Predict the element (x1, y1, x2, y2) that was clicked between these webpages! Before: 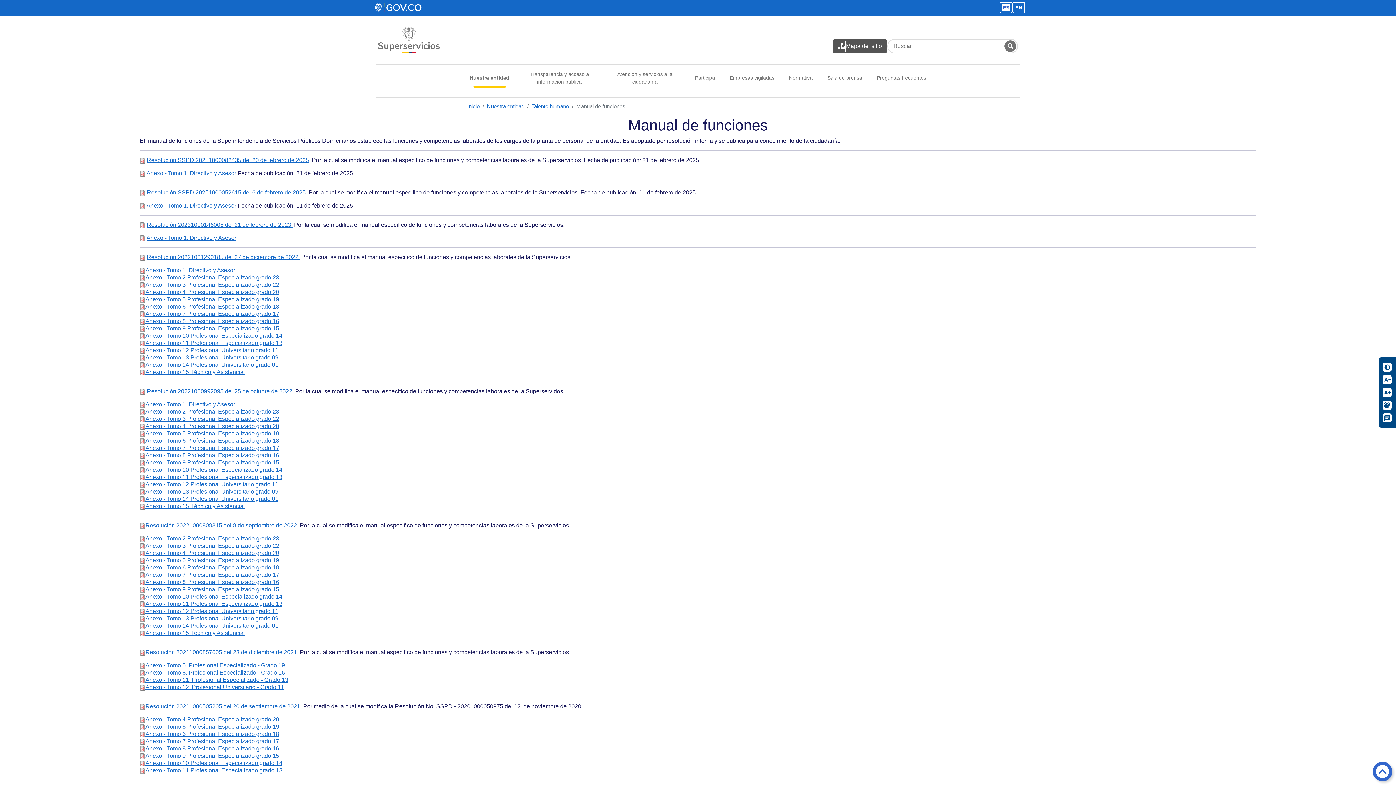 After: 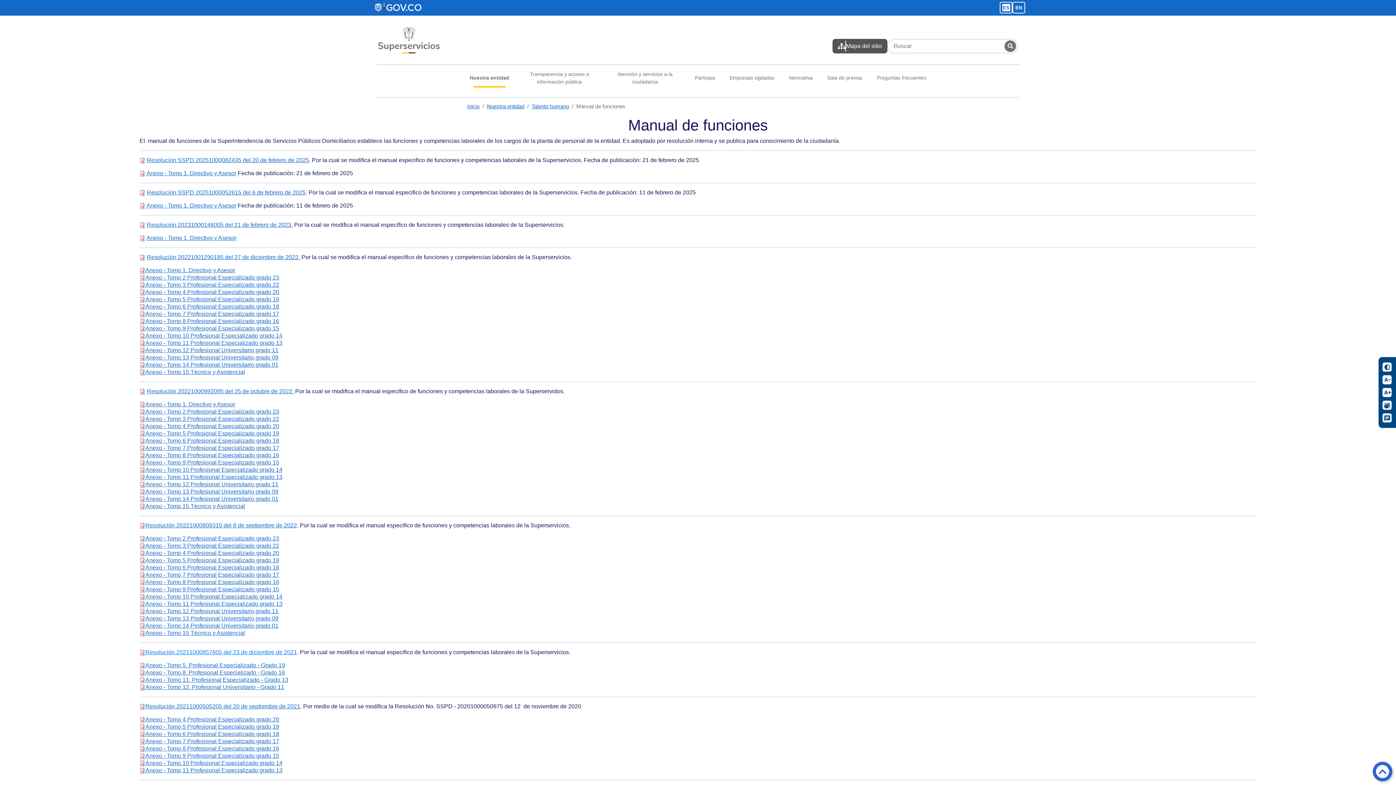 Action: bbox: (139, 649, 297, 655) label: Resolución 20211000857605 del 23 de diciembre de 2021